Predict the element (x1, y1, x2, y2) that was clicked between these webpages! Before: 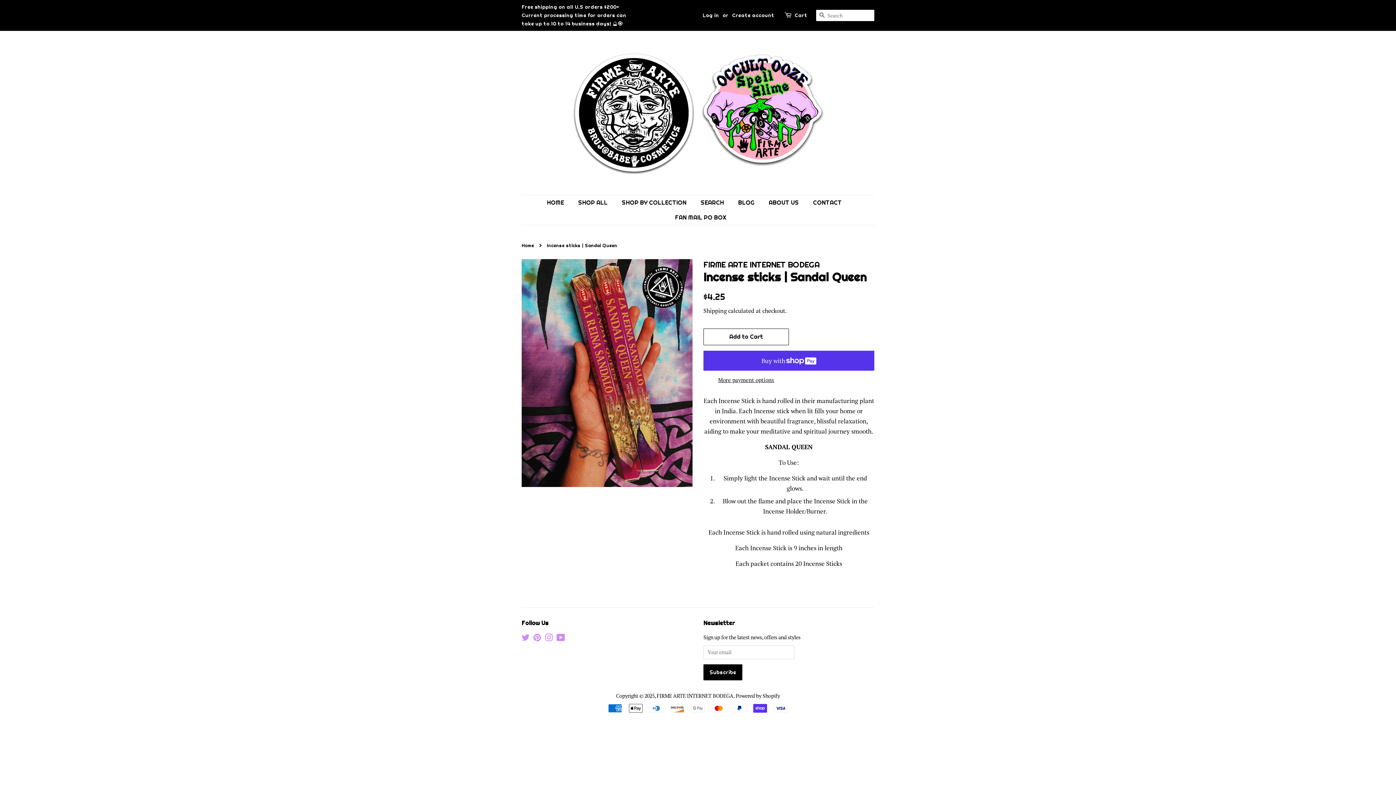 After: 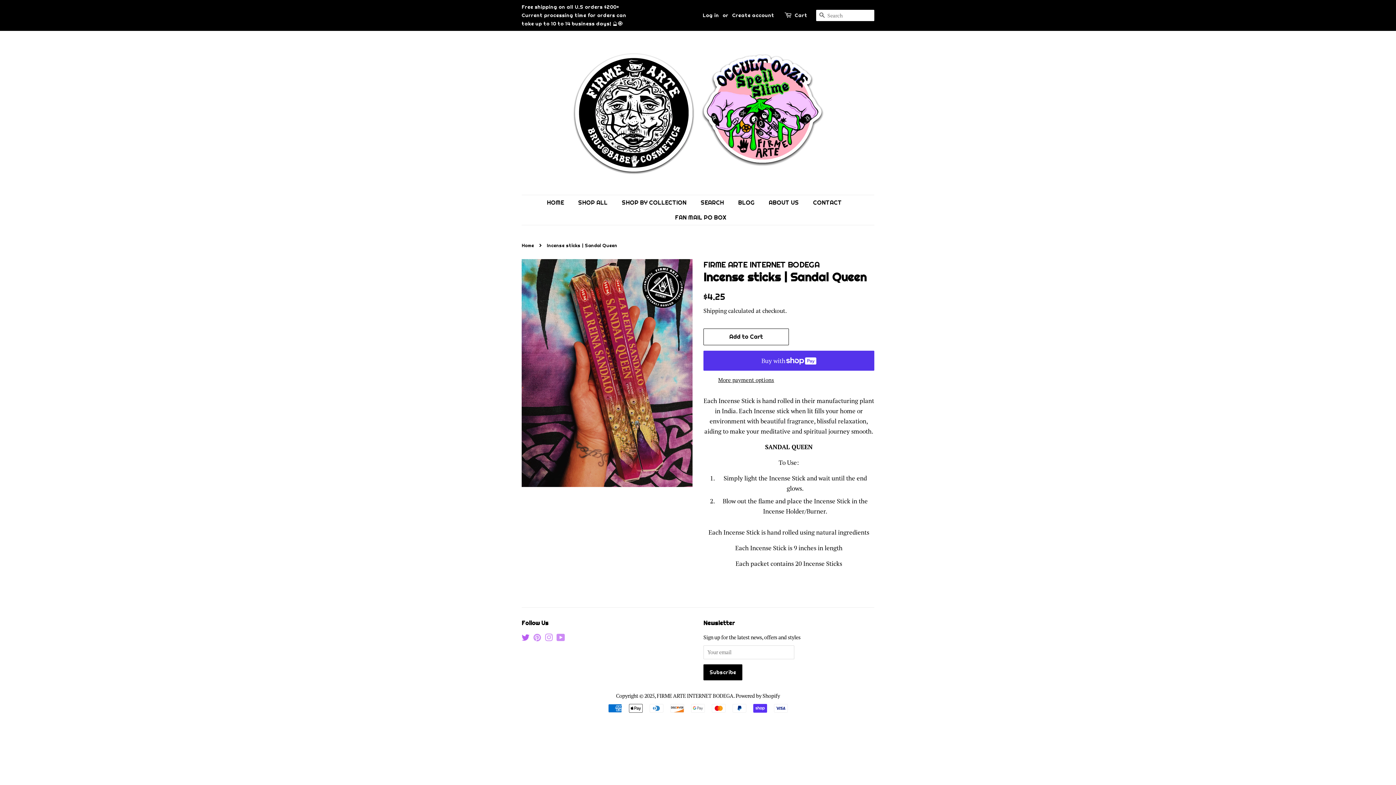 Action: bbox: (521, 635, 529, 642) label: Twitter